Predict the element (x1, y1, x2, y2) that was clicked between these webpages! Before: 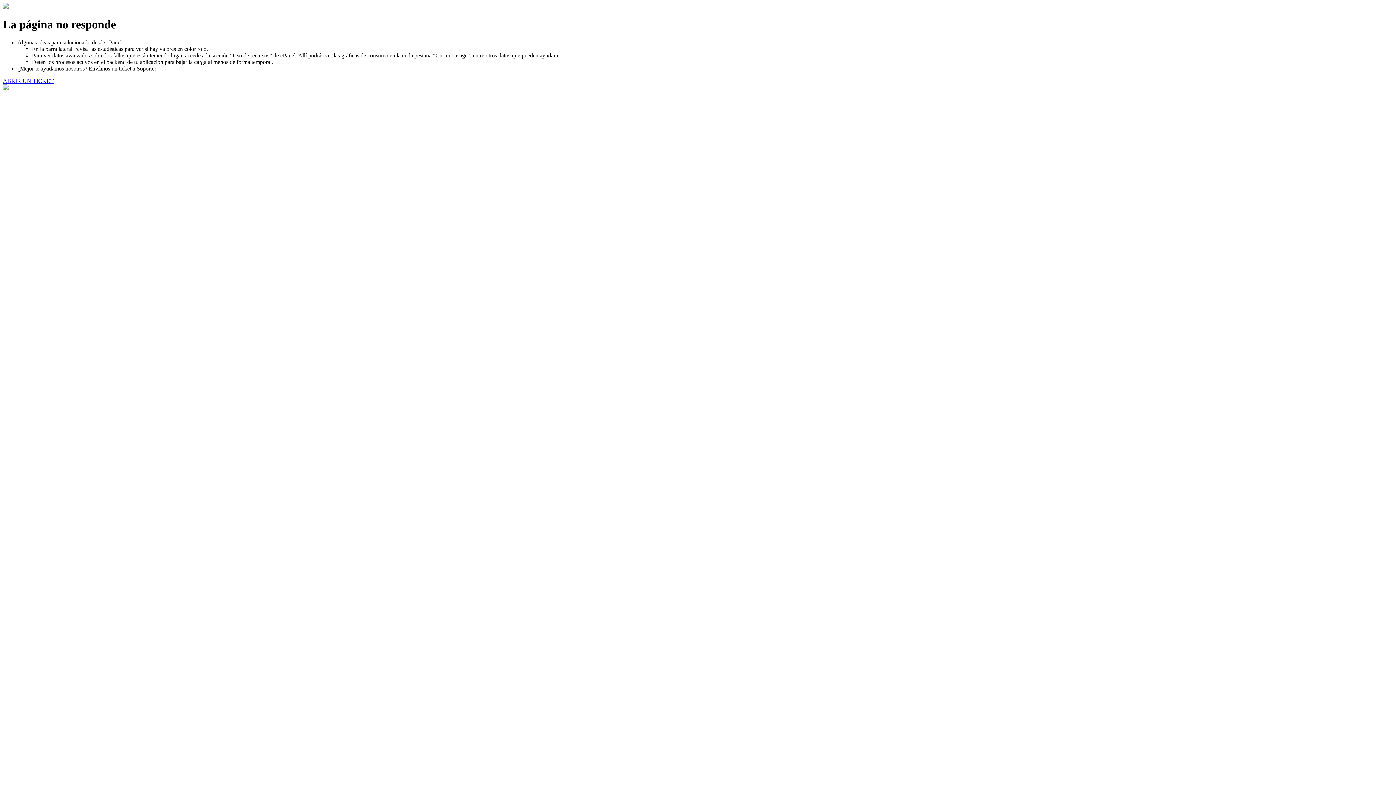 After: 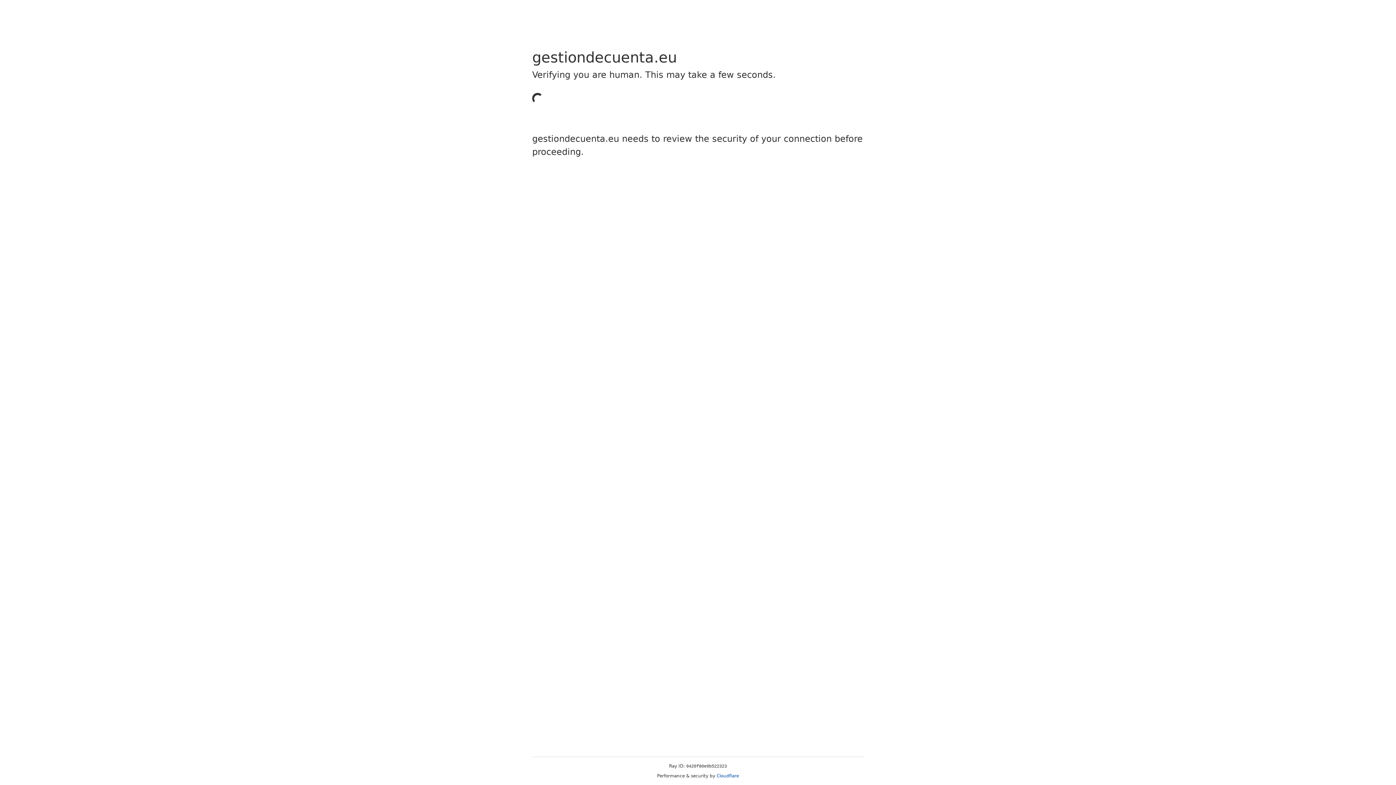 Action: label: ABRIR UN TICKET bbox: (2, 77, 53, 83)